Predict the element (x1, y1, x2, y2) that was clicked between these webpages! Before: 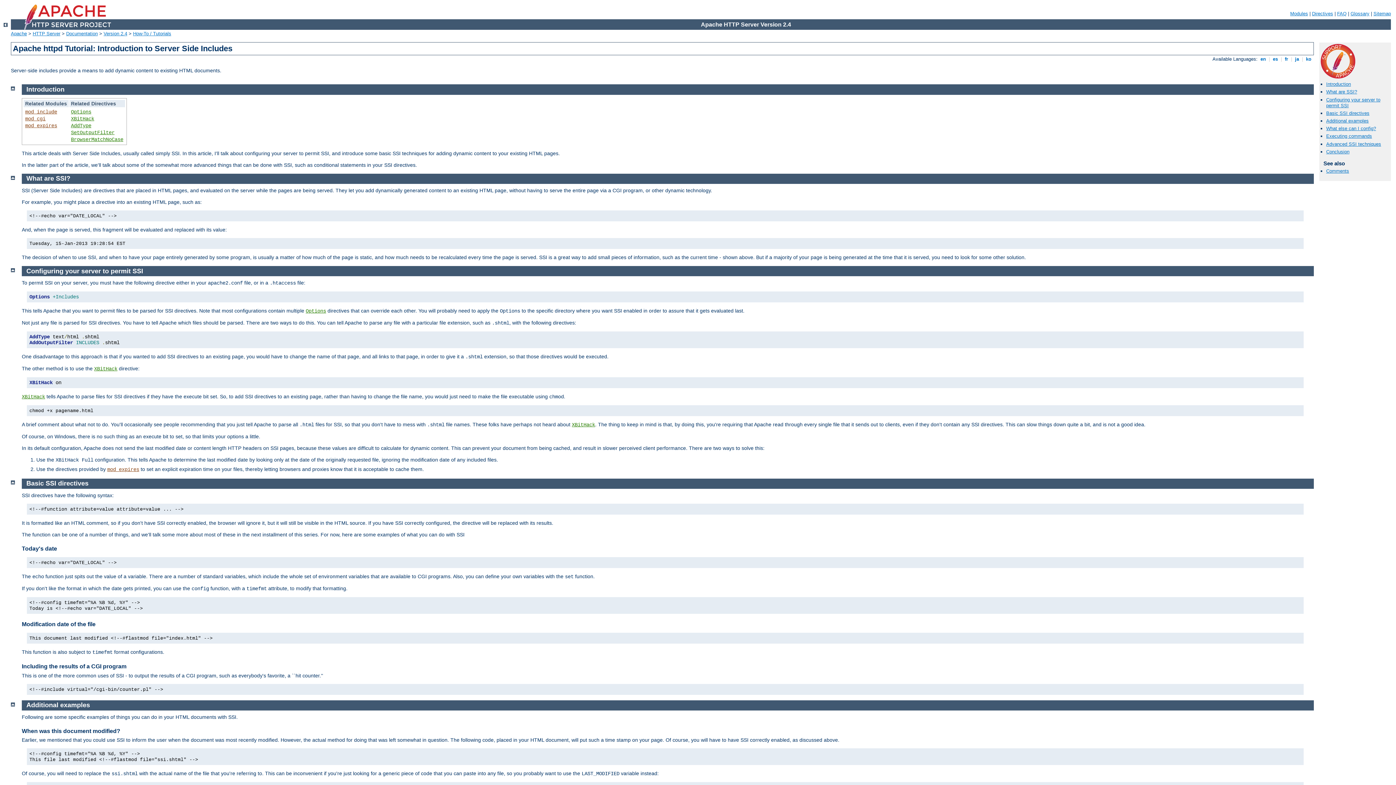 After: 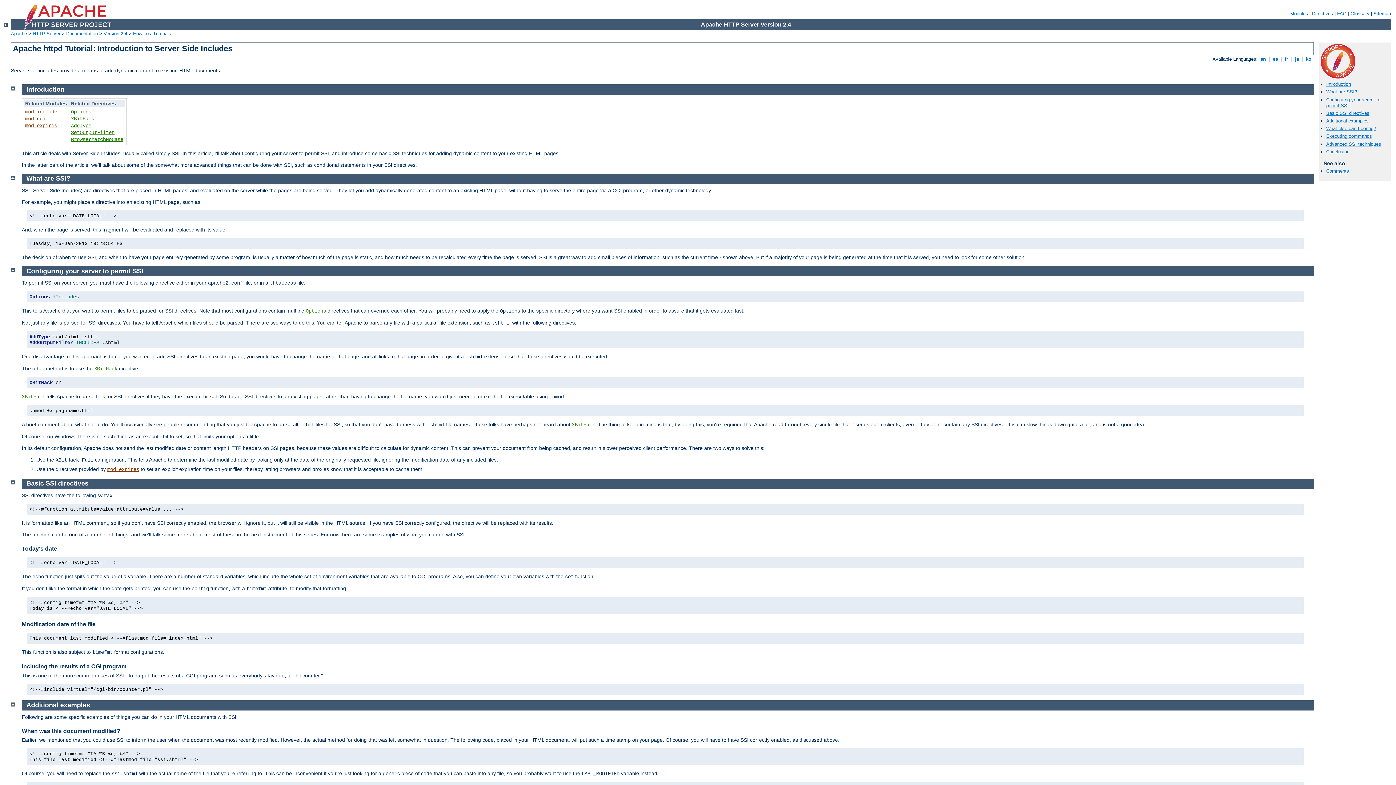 Action: label: What are SSI? bbox: (26, 175, 70, 182)